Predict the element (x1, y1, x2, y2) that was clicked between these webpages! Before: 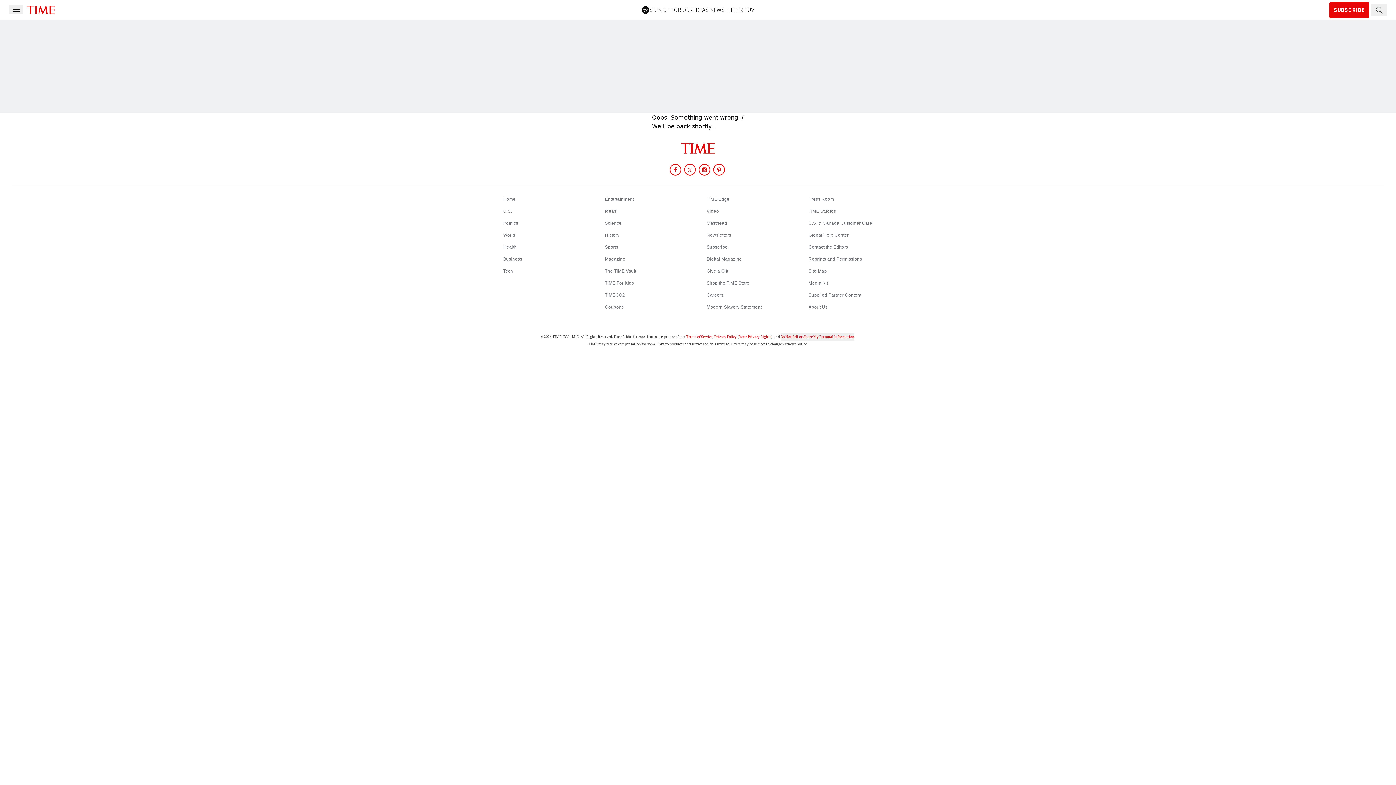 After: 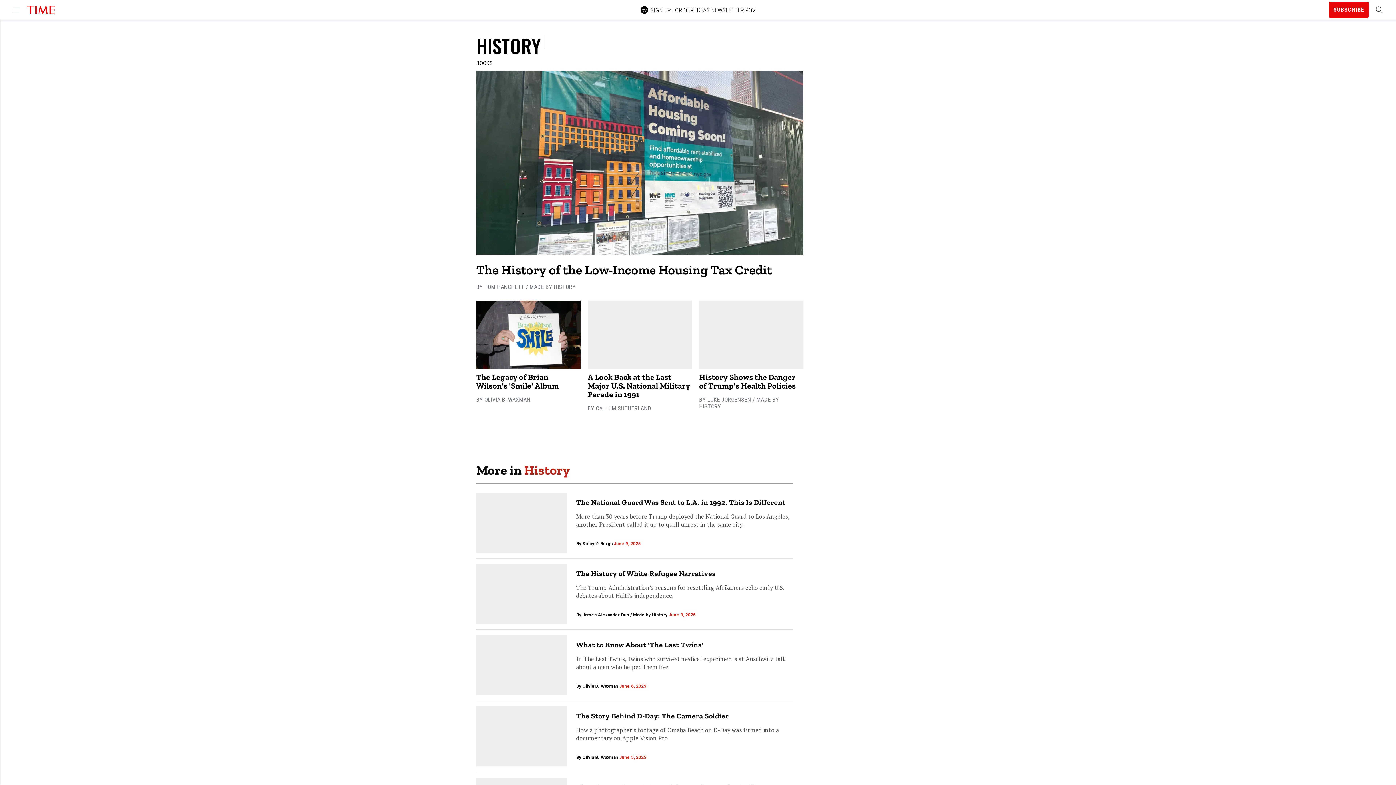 Action: label: History bbox: (605, 232, 619, 237)